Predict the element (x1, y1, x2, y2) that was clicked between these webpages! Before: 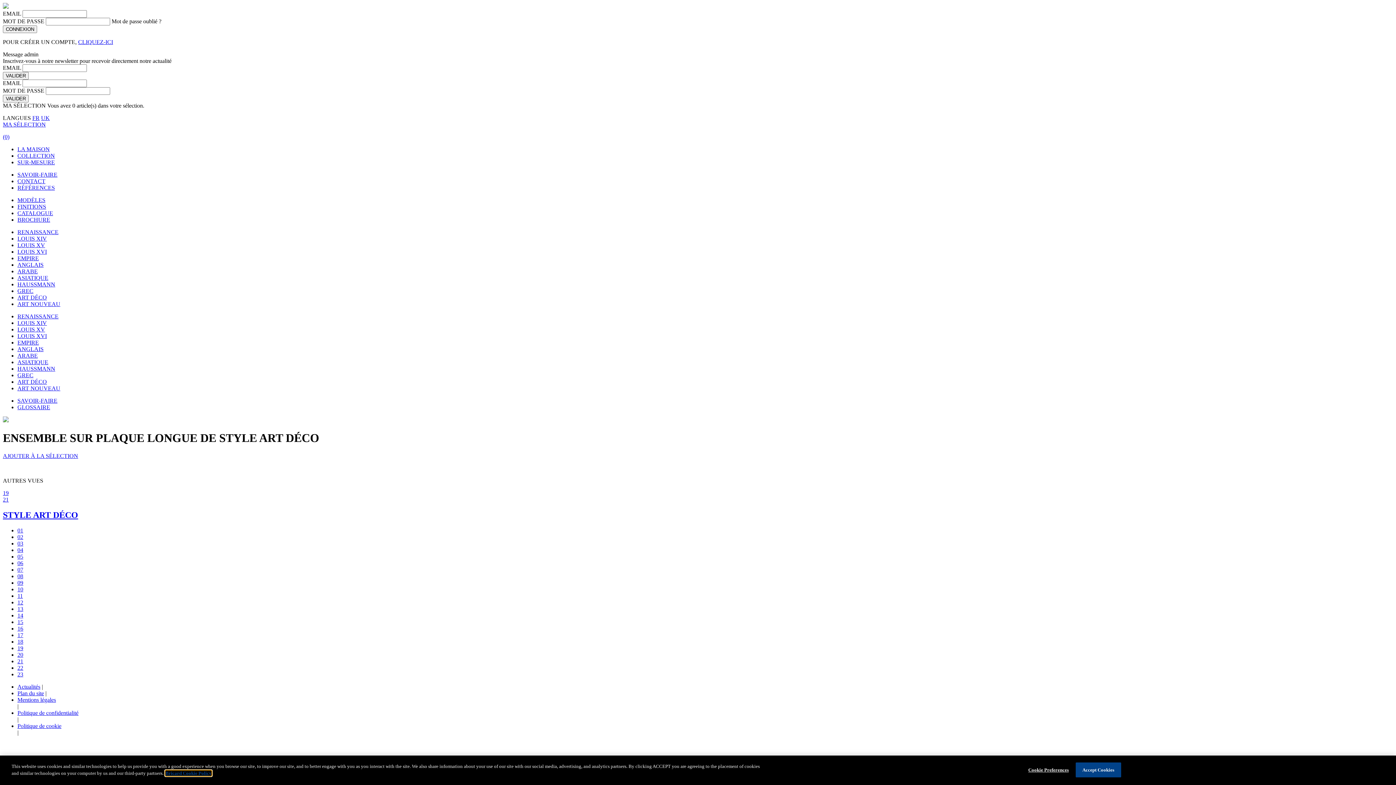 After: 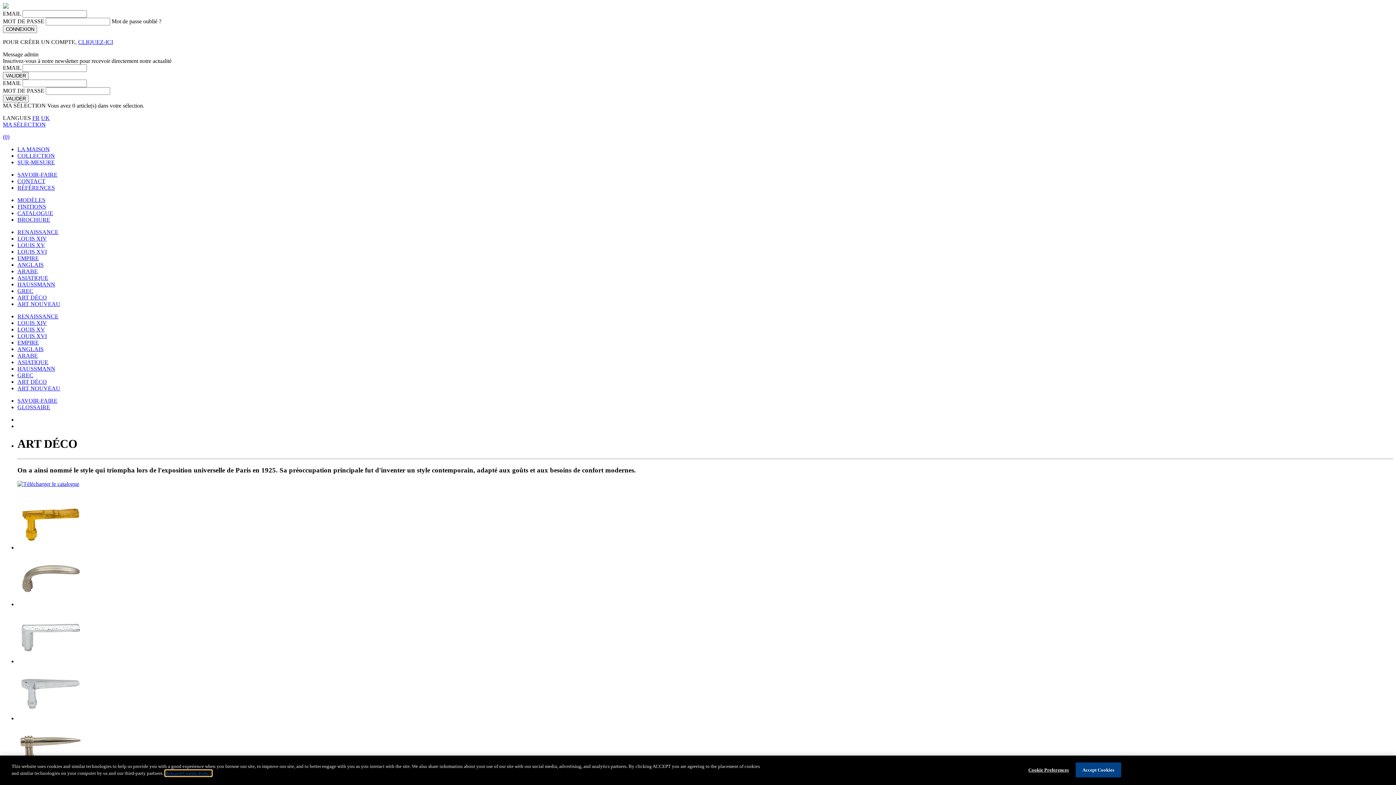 Action: label: ART DÉCO bbox: (17, 378, 46, 385)